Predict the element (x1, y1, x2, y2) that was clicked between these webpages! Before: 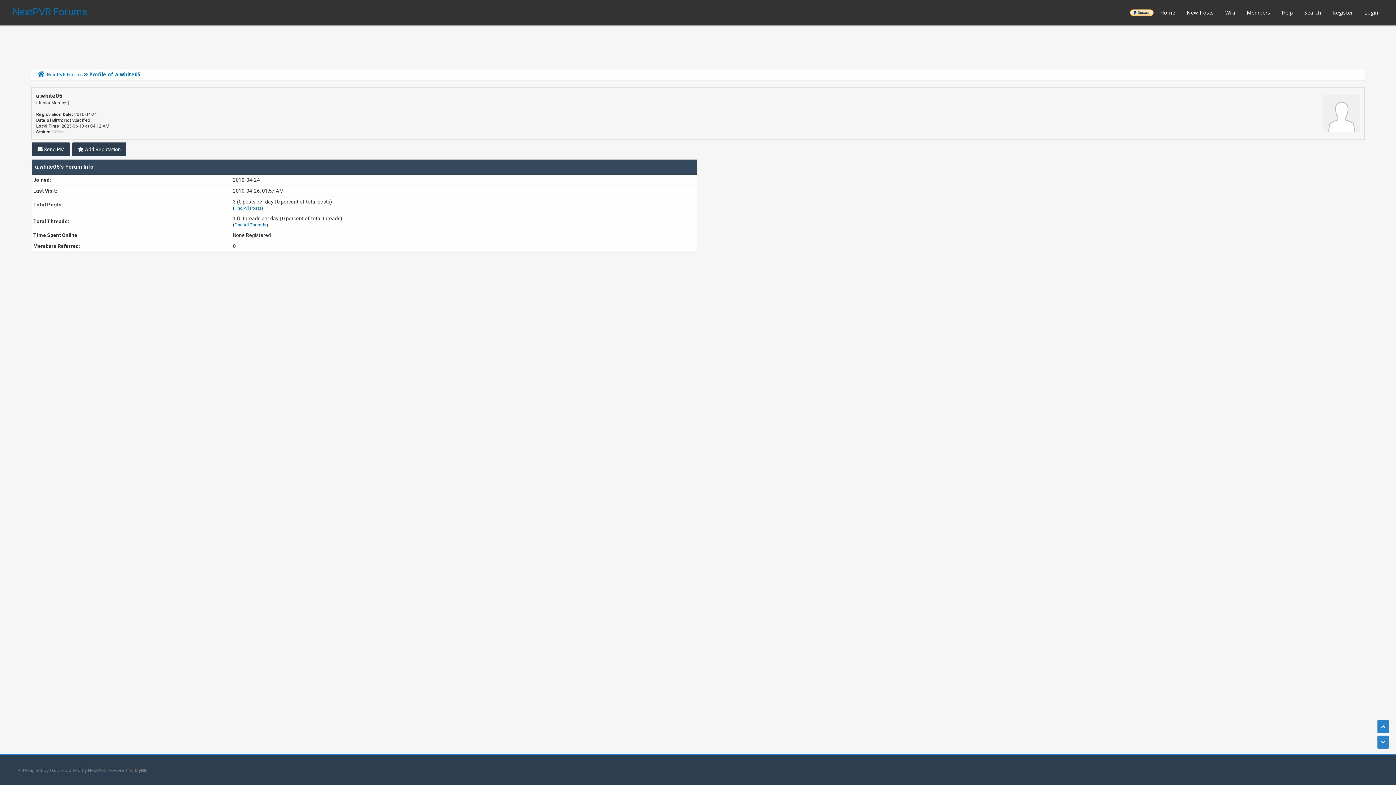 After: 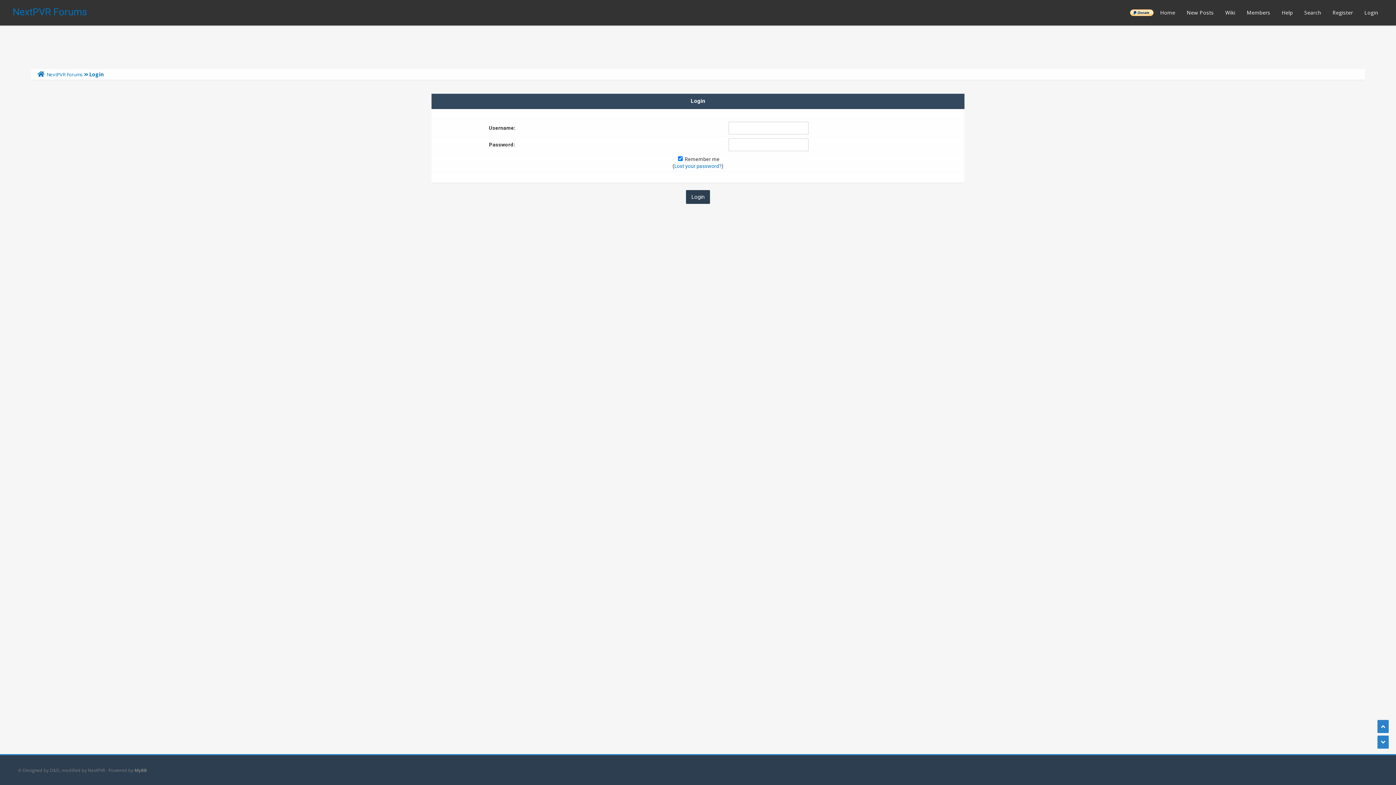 Action: bbox: (1359, 0, 1383, 25) label: Login